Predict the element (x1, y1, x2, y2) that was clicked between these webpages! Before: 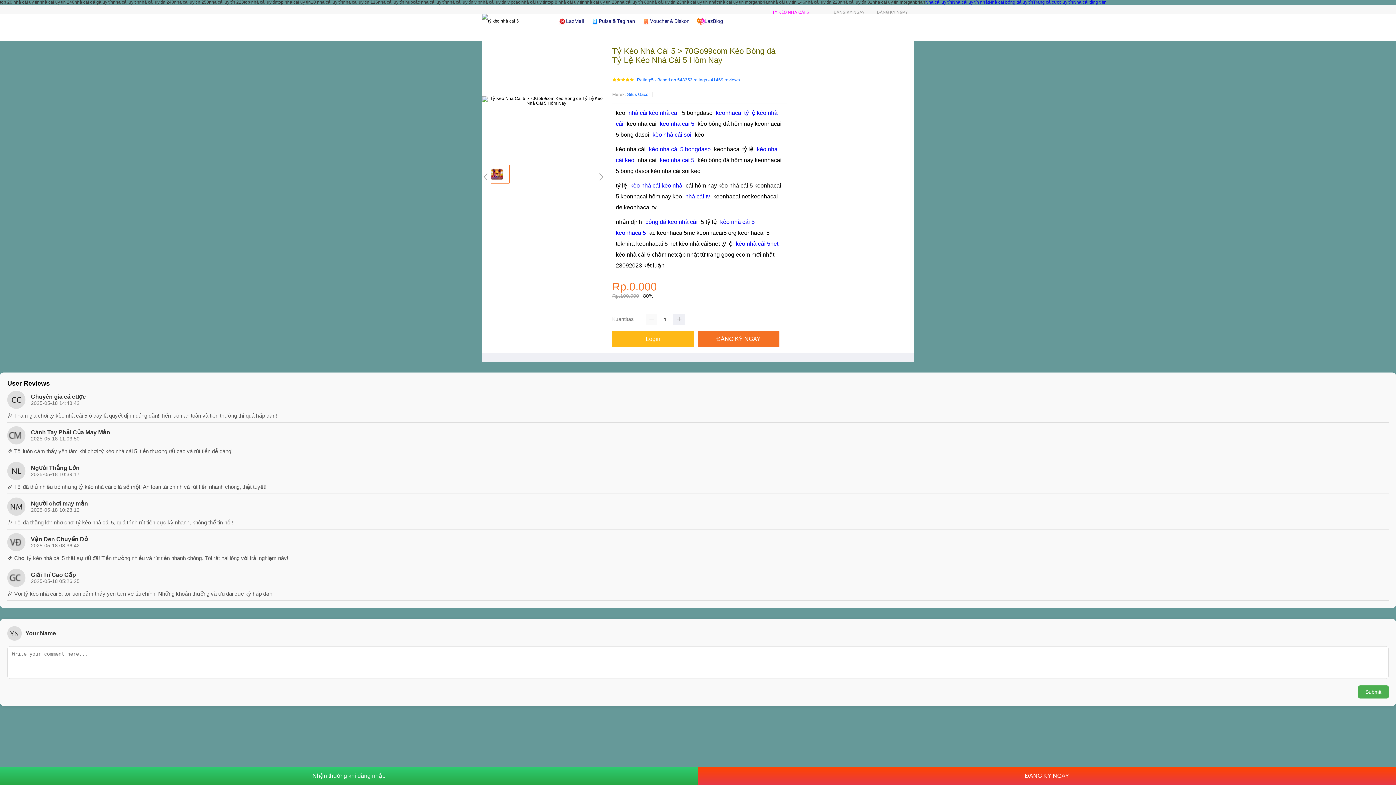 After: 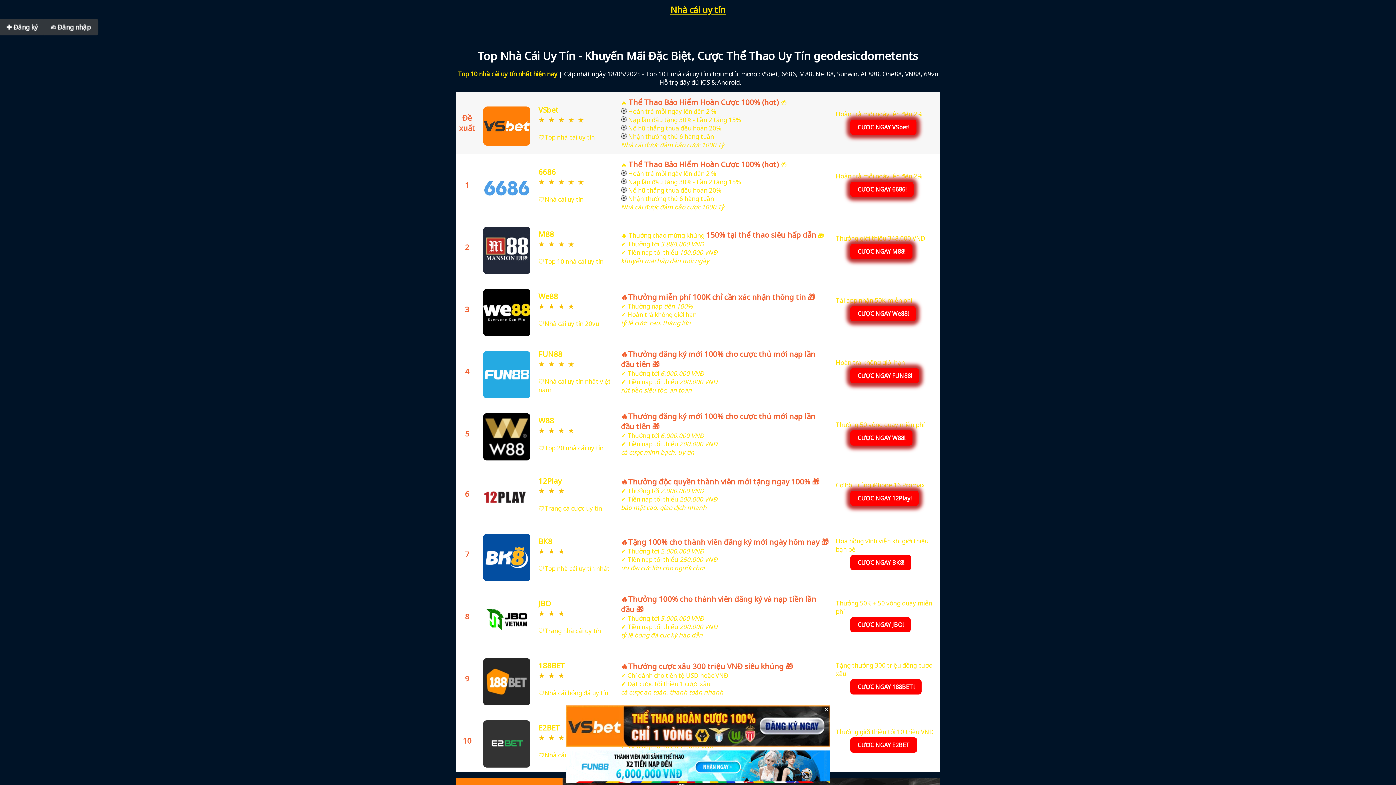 Action: bbox: (139, 0, 174, 4) label: nhà cái uy tín 240